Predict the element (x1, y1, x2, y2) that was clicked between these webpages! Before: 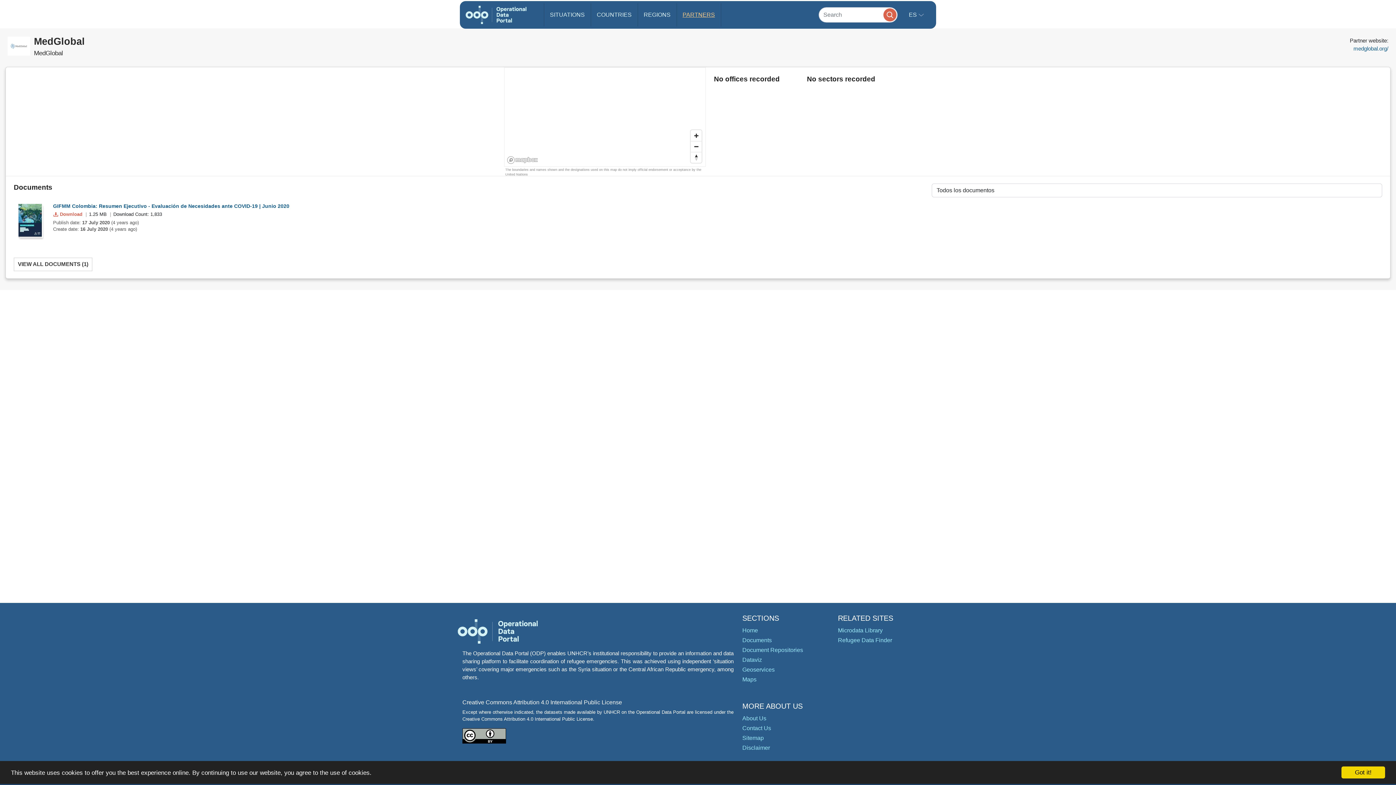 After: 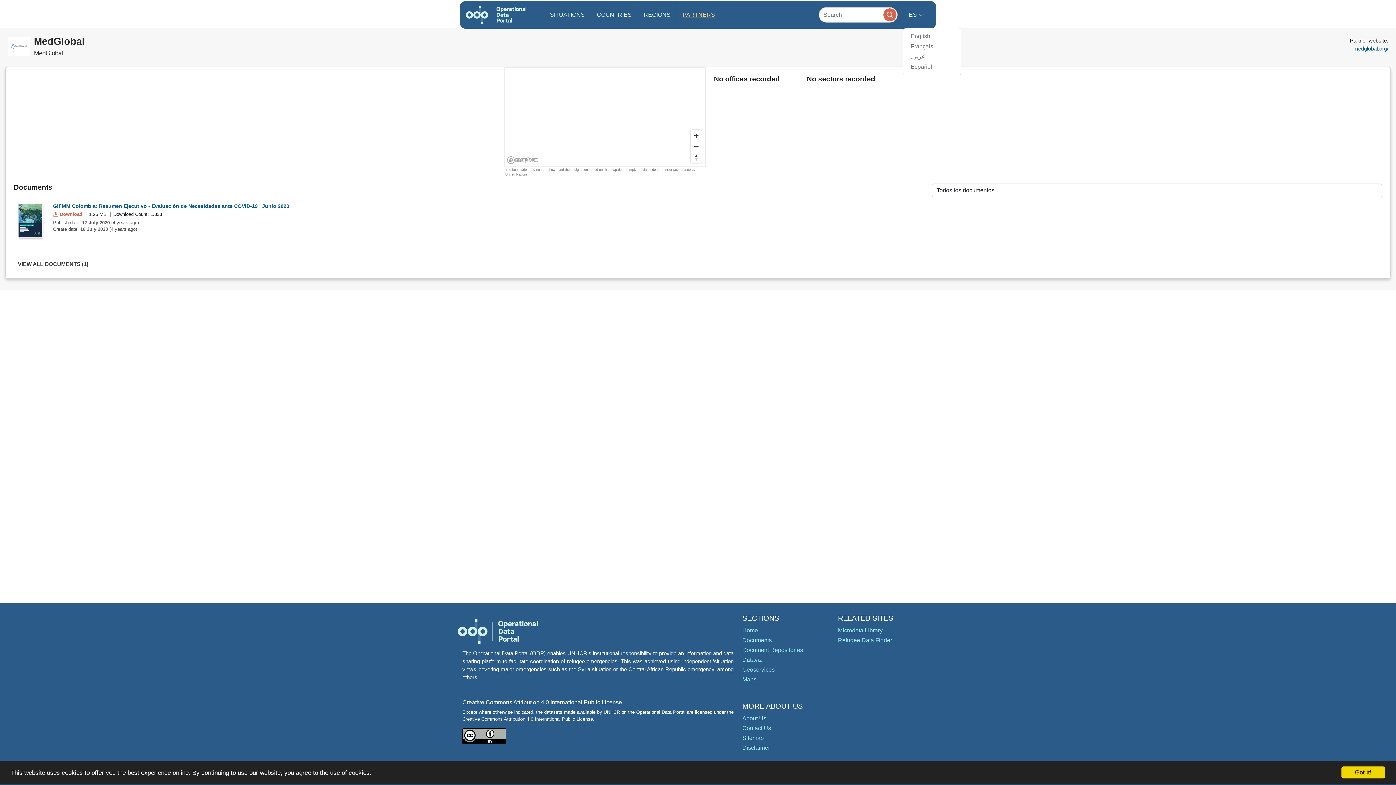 Action: label: ES  bbox: (903, 2, 929, 27)